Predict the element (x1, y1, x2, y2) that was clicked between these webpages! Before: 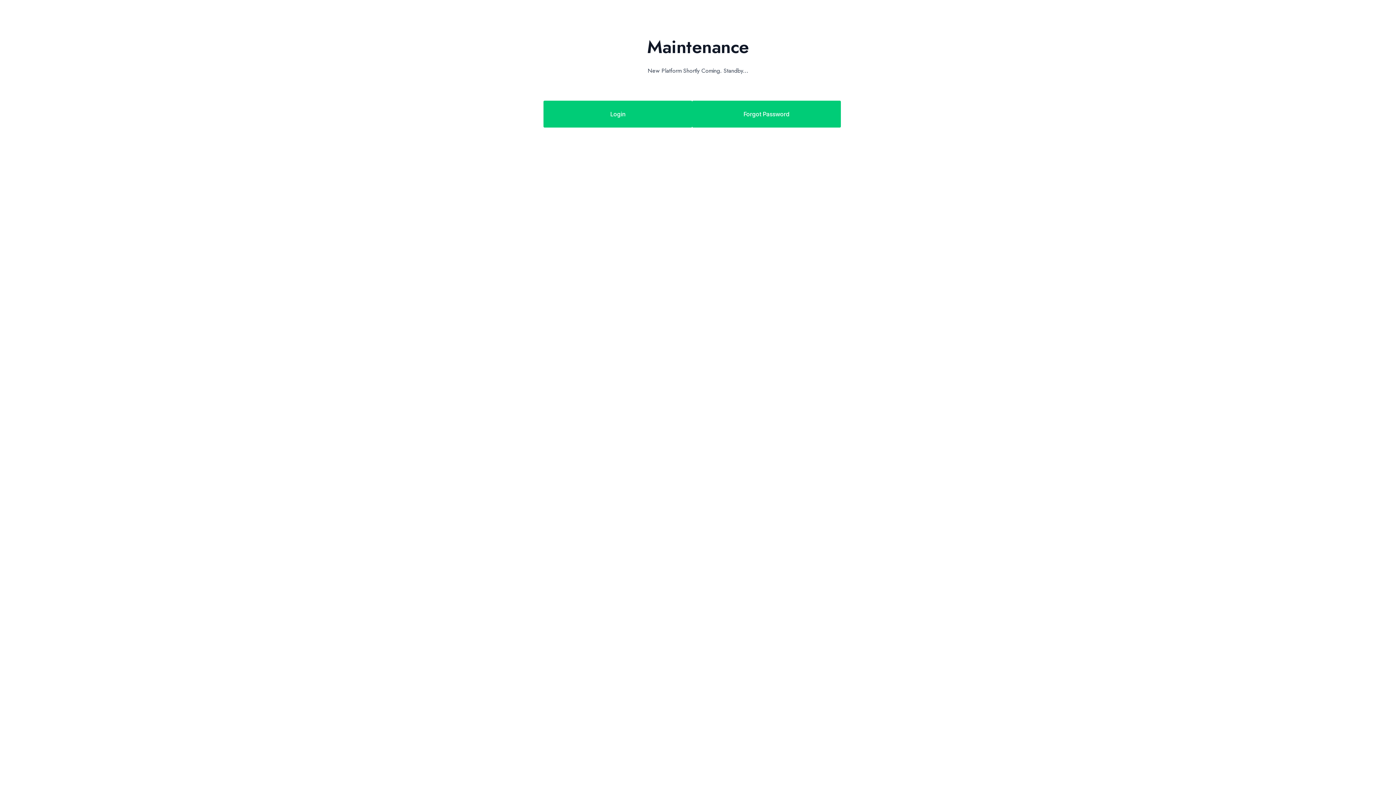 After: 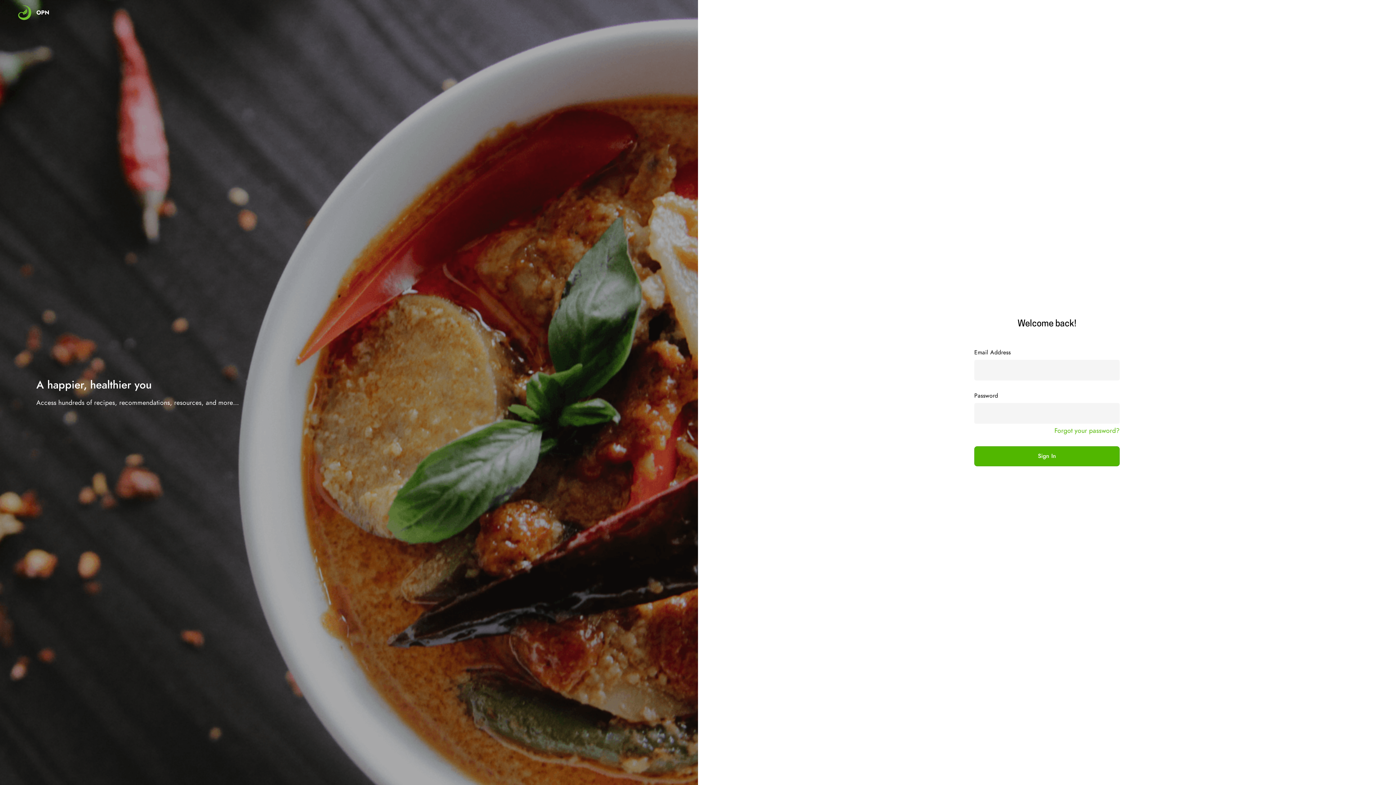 Action: label: Login bbox: (543, 100, 692, 127)